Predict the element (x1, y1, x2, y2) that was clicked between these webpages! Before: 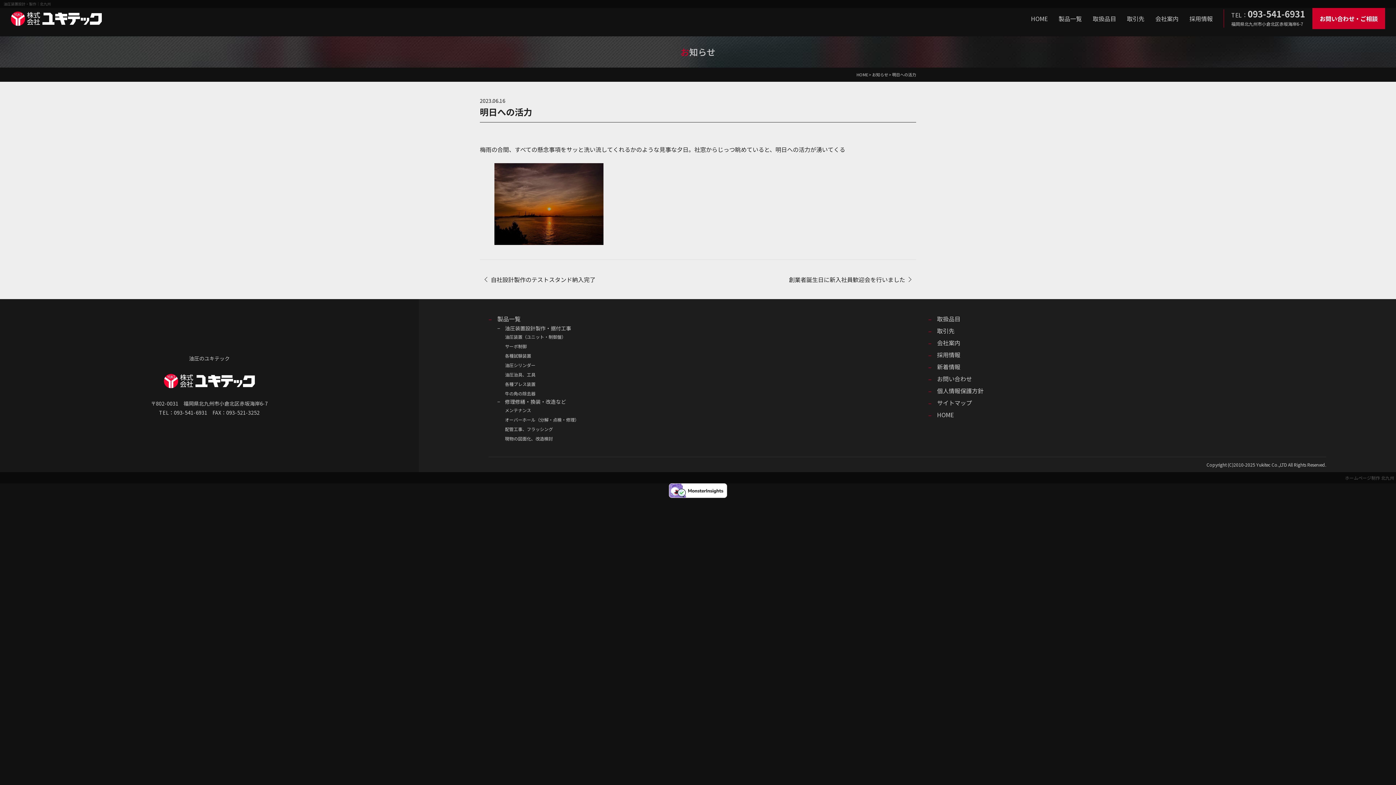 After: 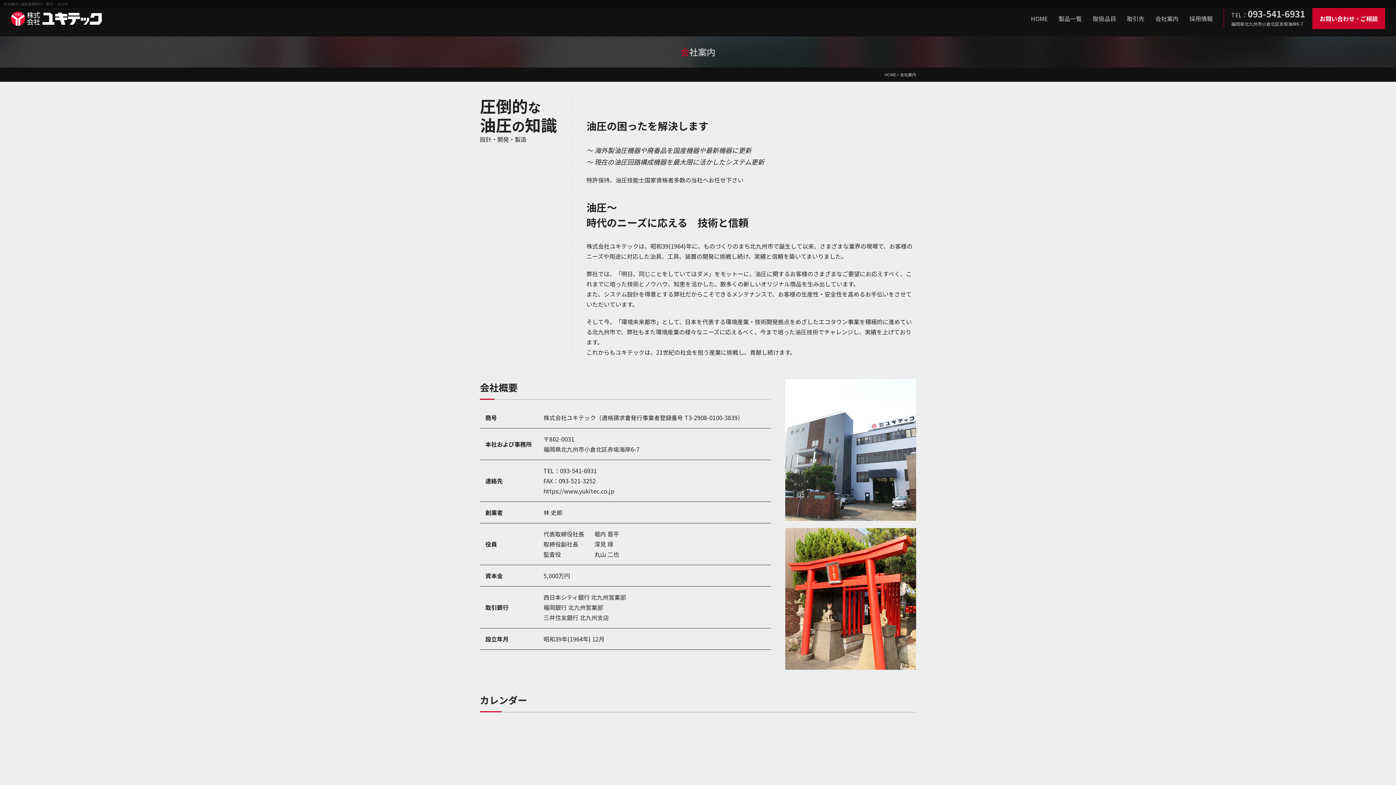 Action: label: 会社案内 bbox: (1155, 13, 1178, 23)